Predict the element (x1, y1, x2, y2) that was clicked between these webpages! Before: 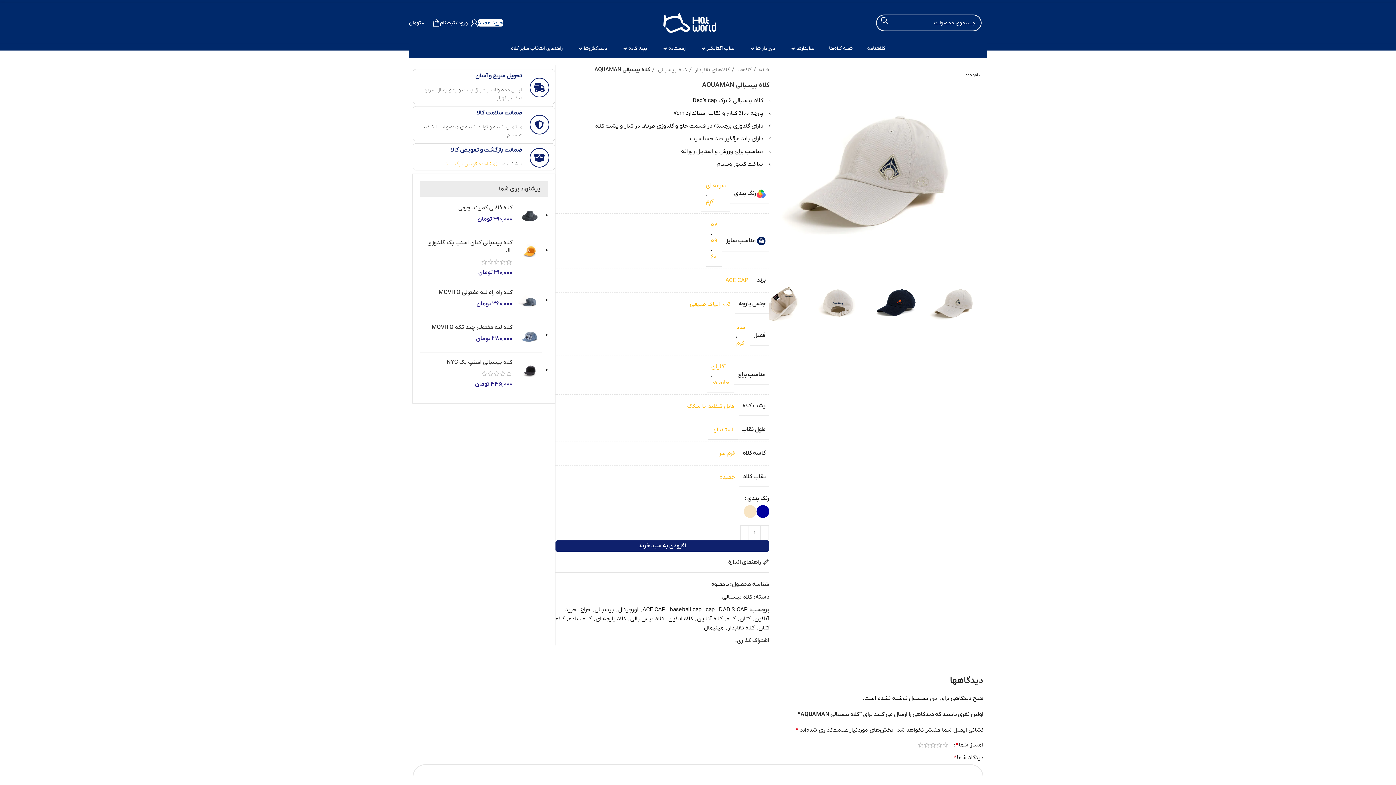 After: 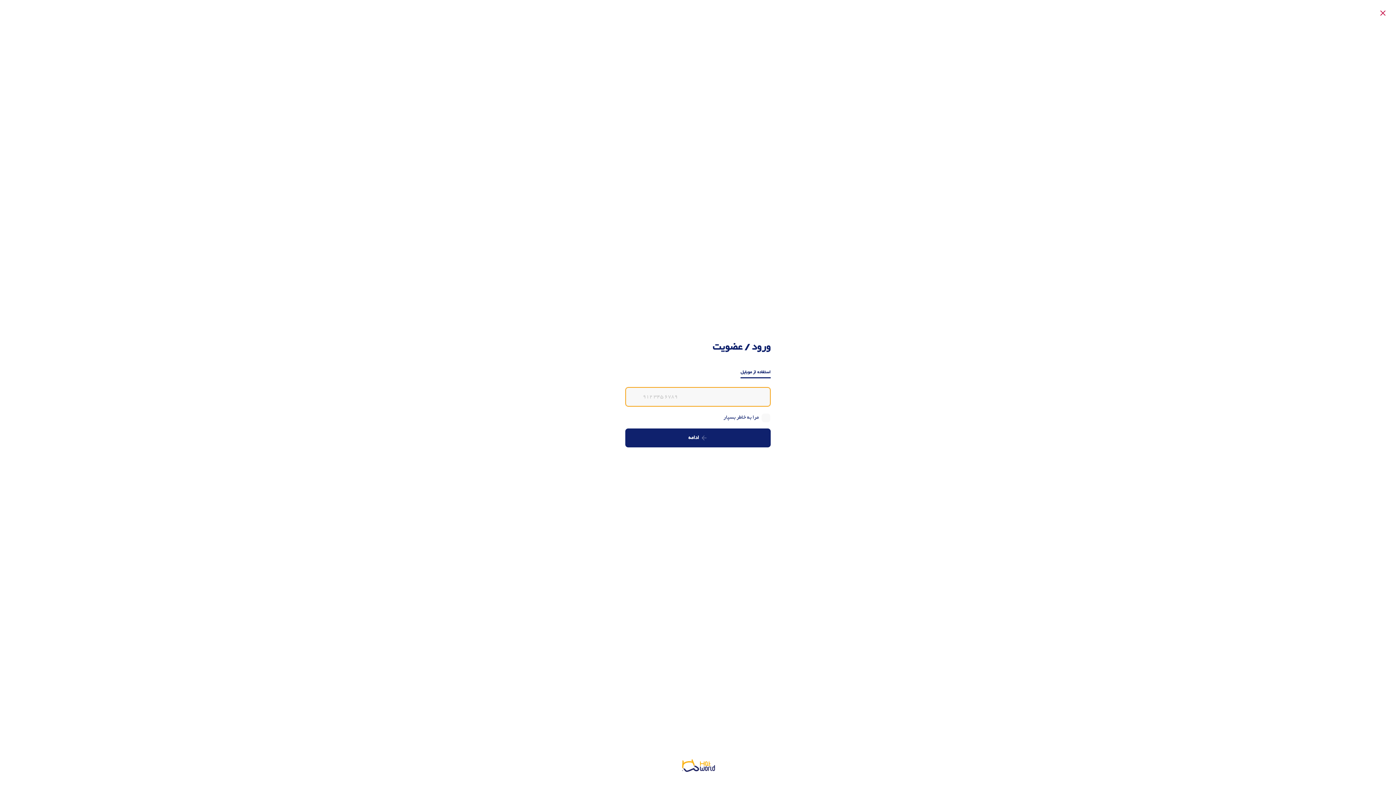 Action: bbox: (440, 15, 478, 30) label: ورود / ثبت نام